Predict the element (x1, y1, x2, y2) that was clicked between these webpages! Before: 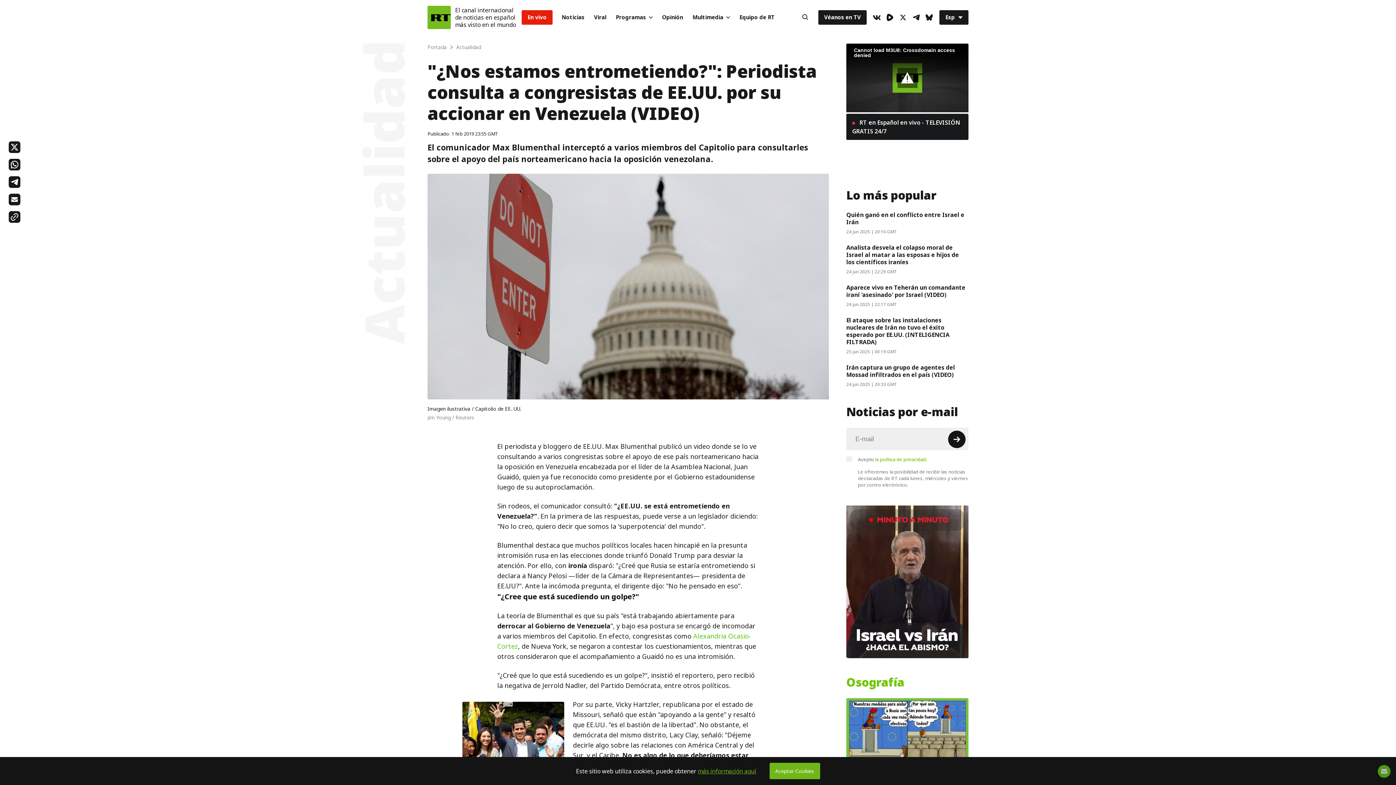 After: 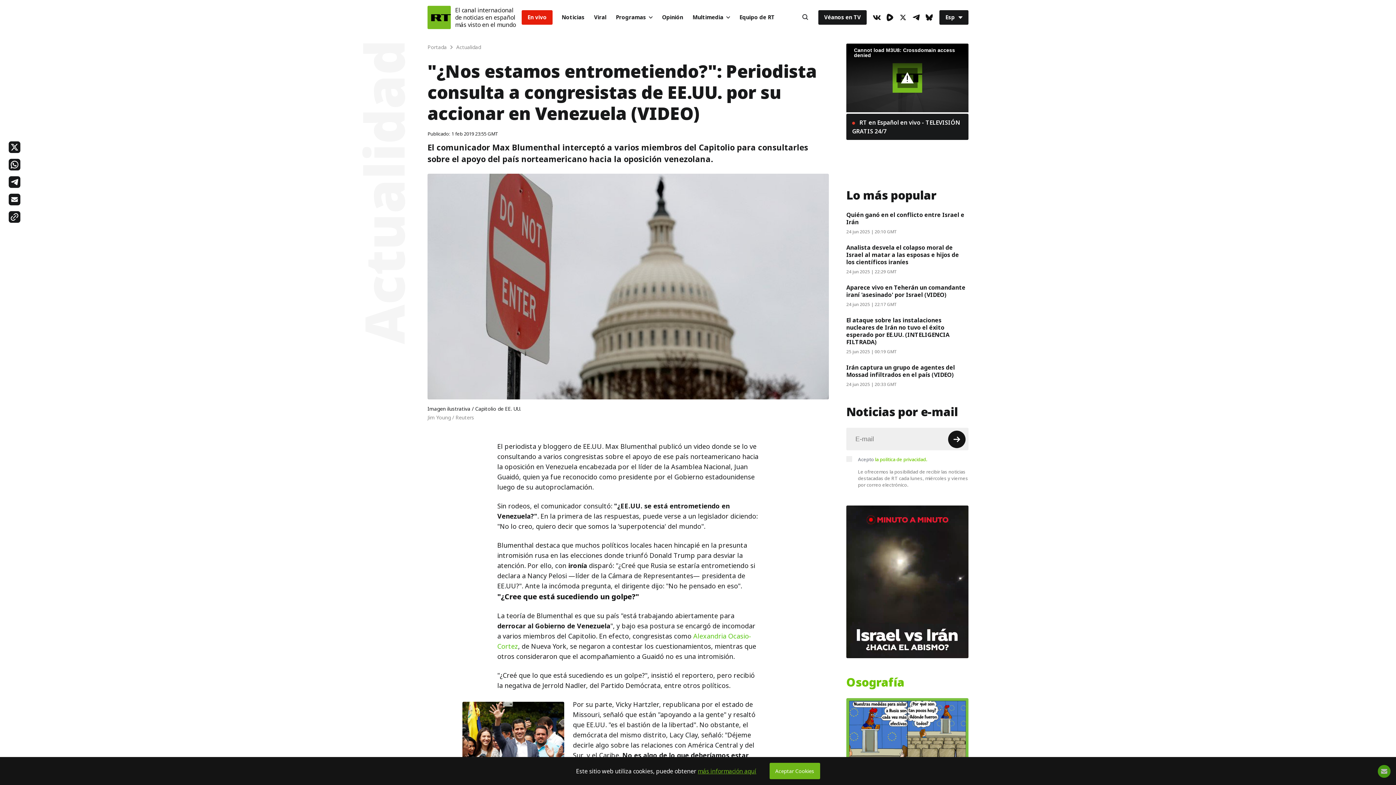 Action: label: más información aquí bbox: (698, 767, 756, 775)